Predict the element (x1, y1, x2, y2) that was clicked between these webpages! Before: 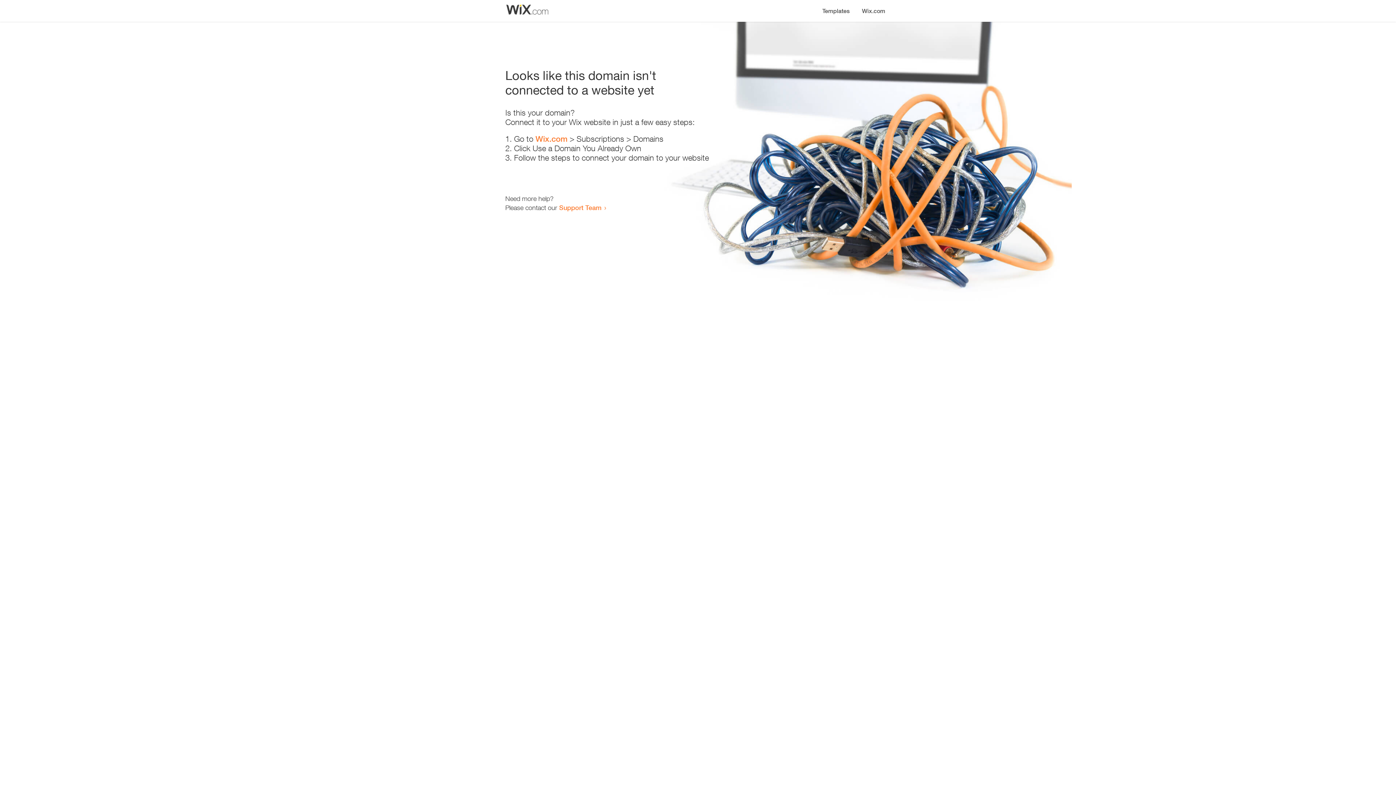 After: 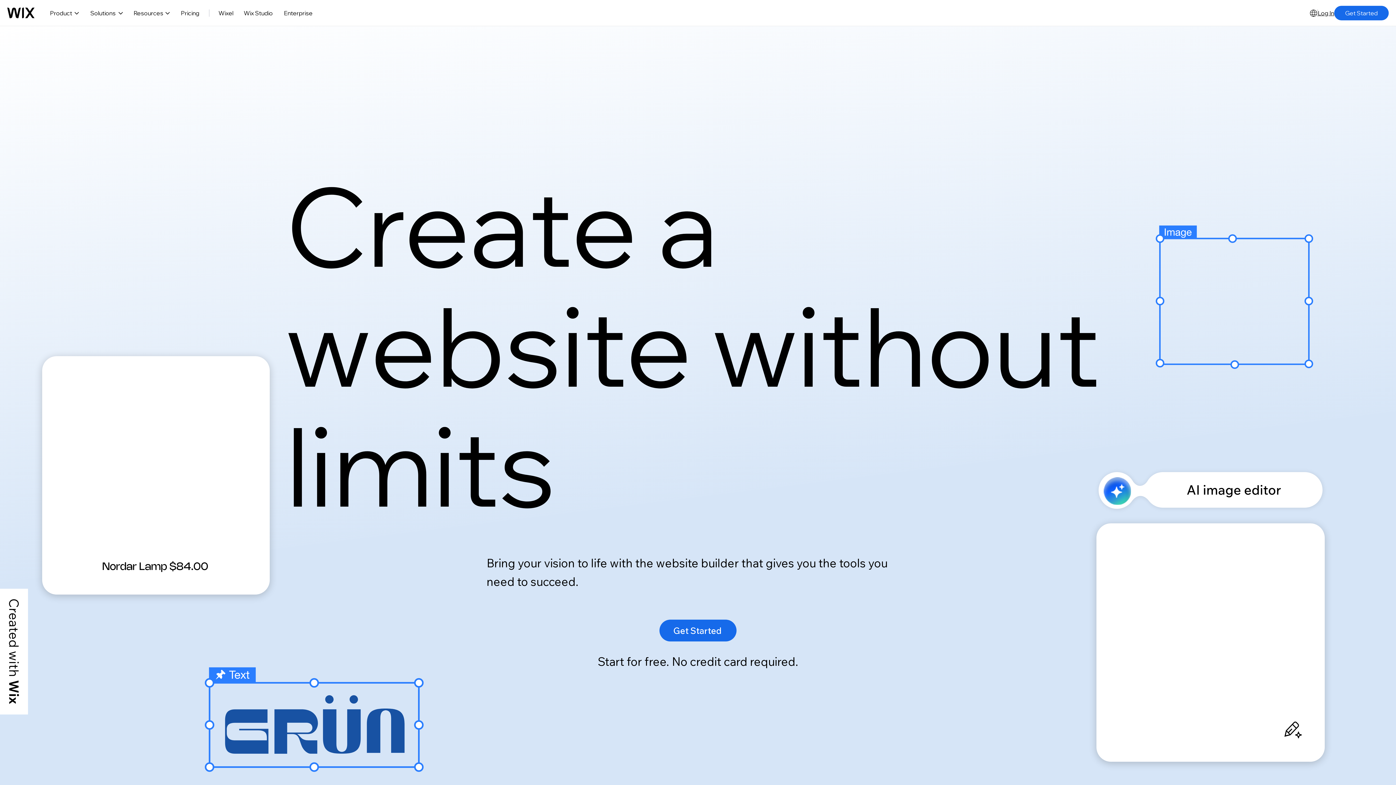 Action: label: Wix.com bbox: (856, 0, 890, 14)